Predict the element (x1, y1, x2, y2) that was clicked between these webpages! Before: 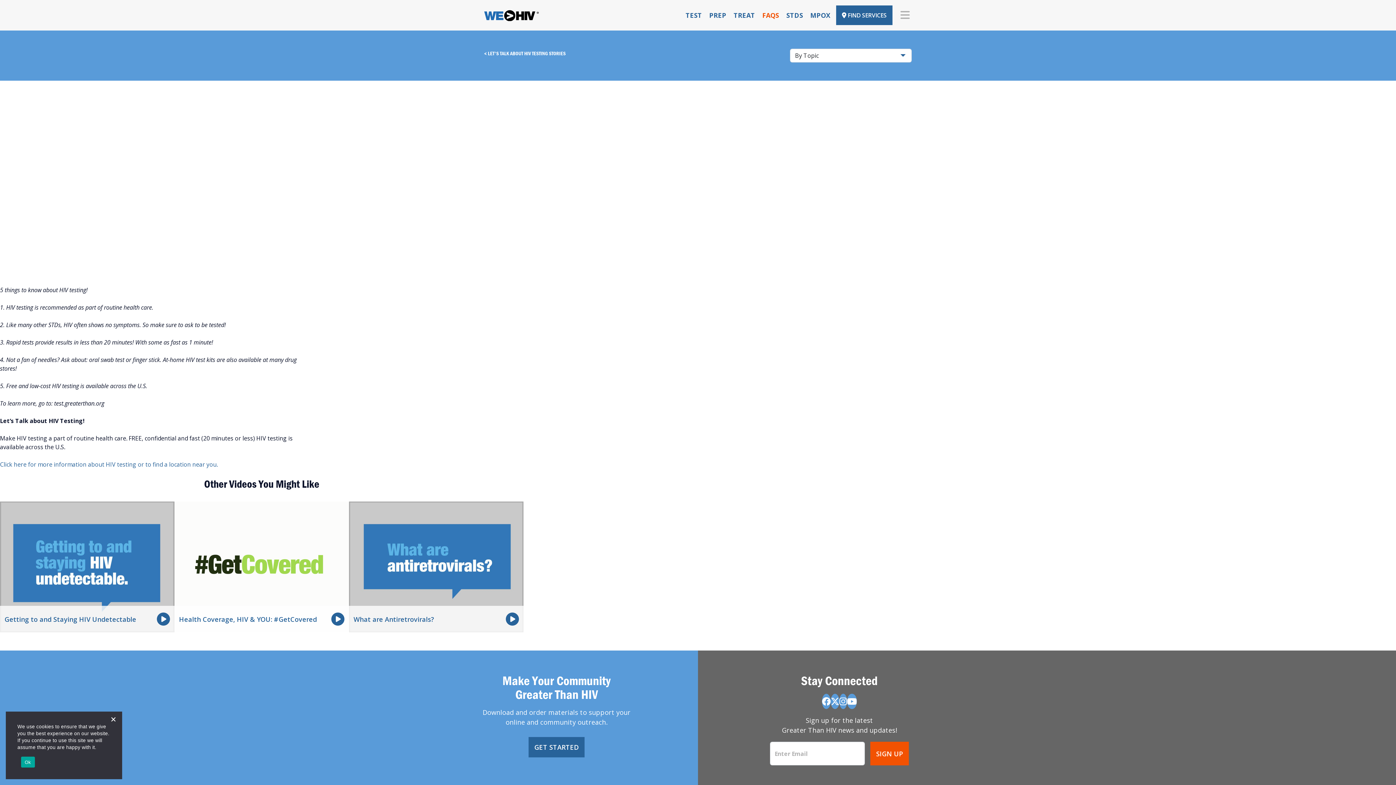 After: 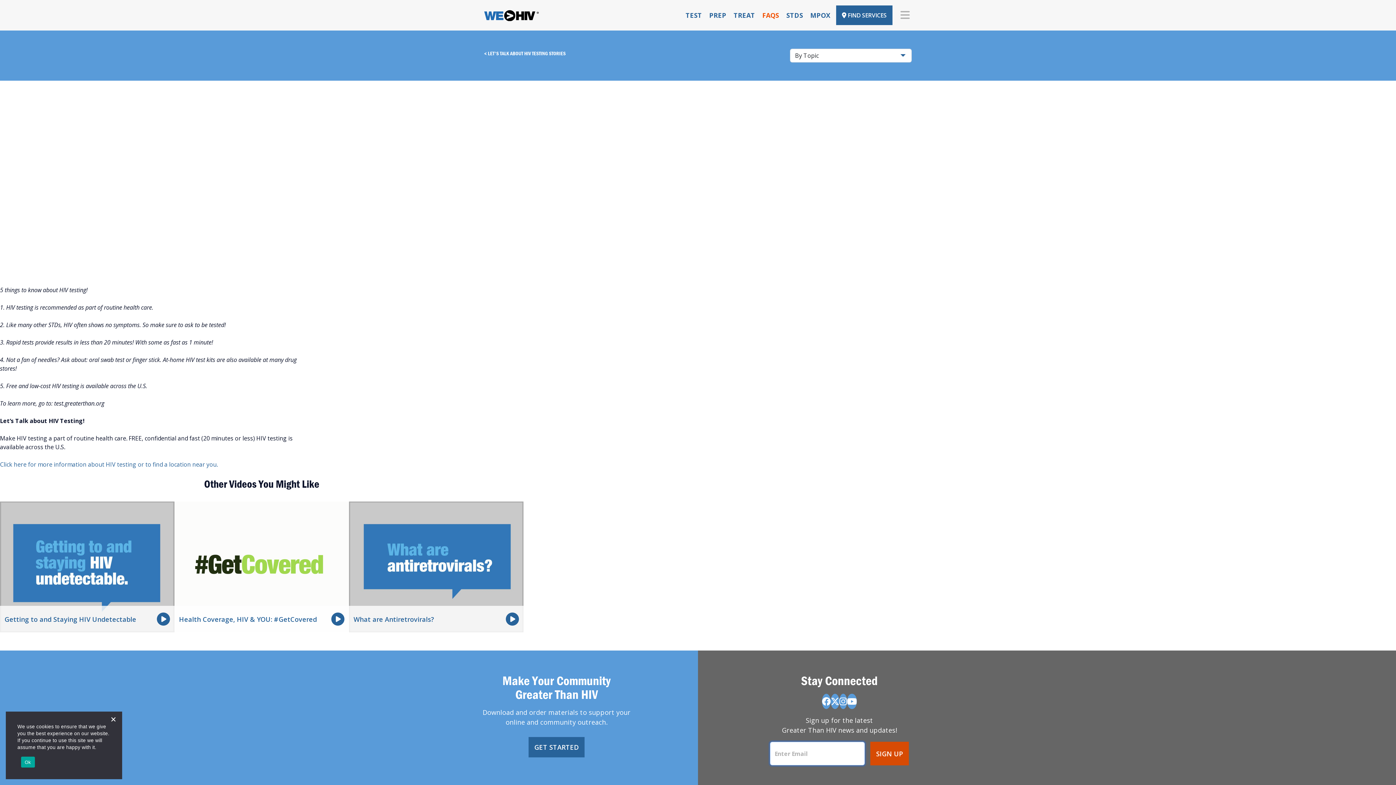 Action: bbox: (870, 742, 909, 765) label: SIGN UP